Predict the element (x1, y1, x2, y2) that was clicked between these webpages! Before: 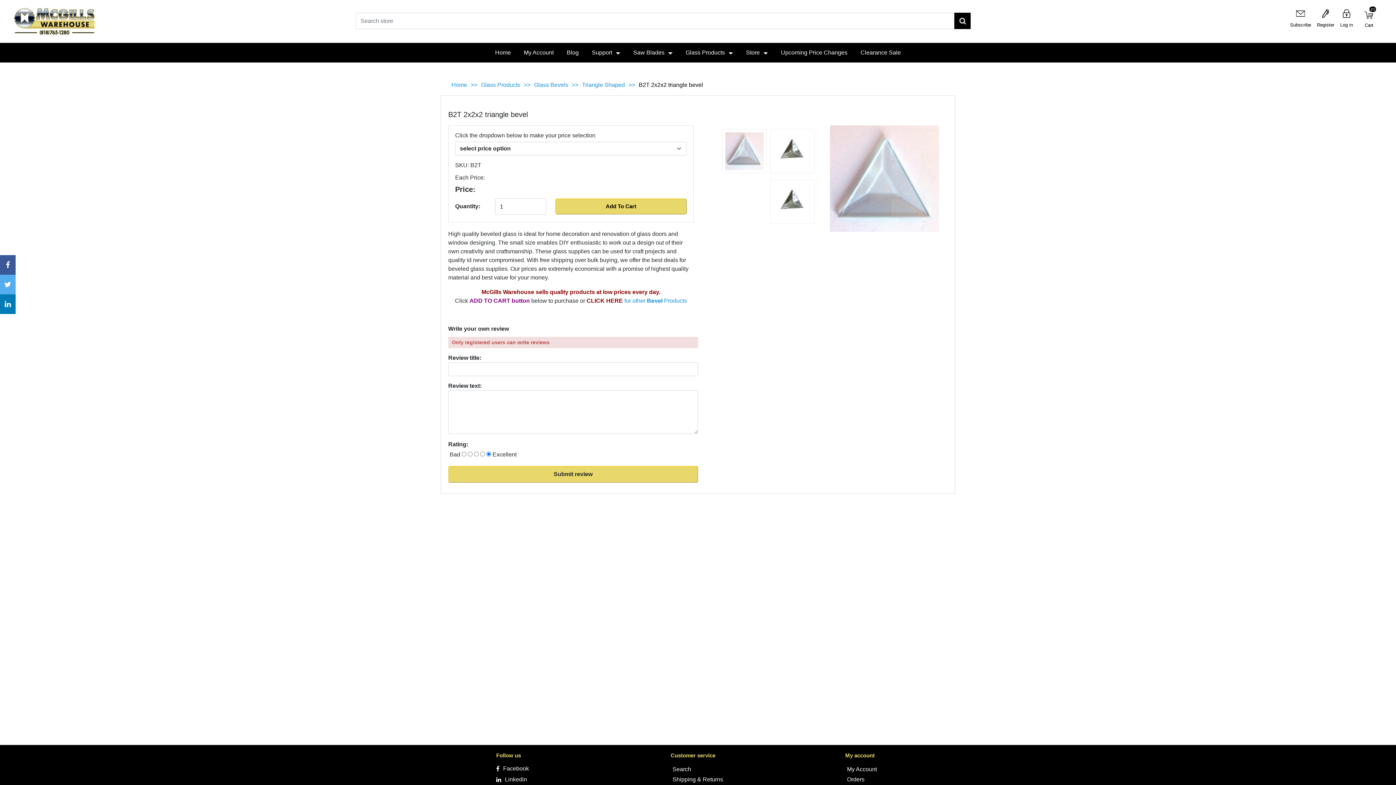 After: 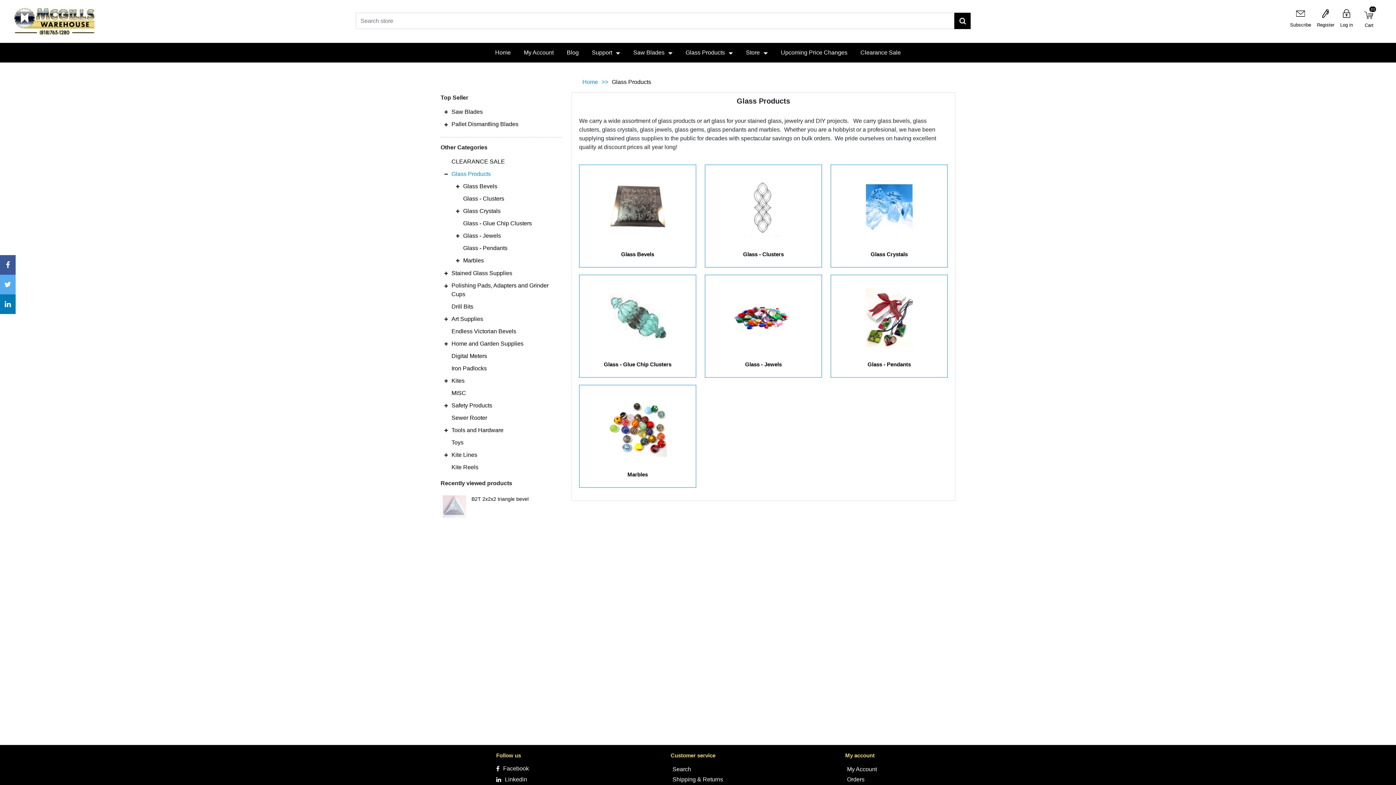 Action: bbox: (679, 42, 739, 62) label: Glass Products